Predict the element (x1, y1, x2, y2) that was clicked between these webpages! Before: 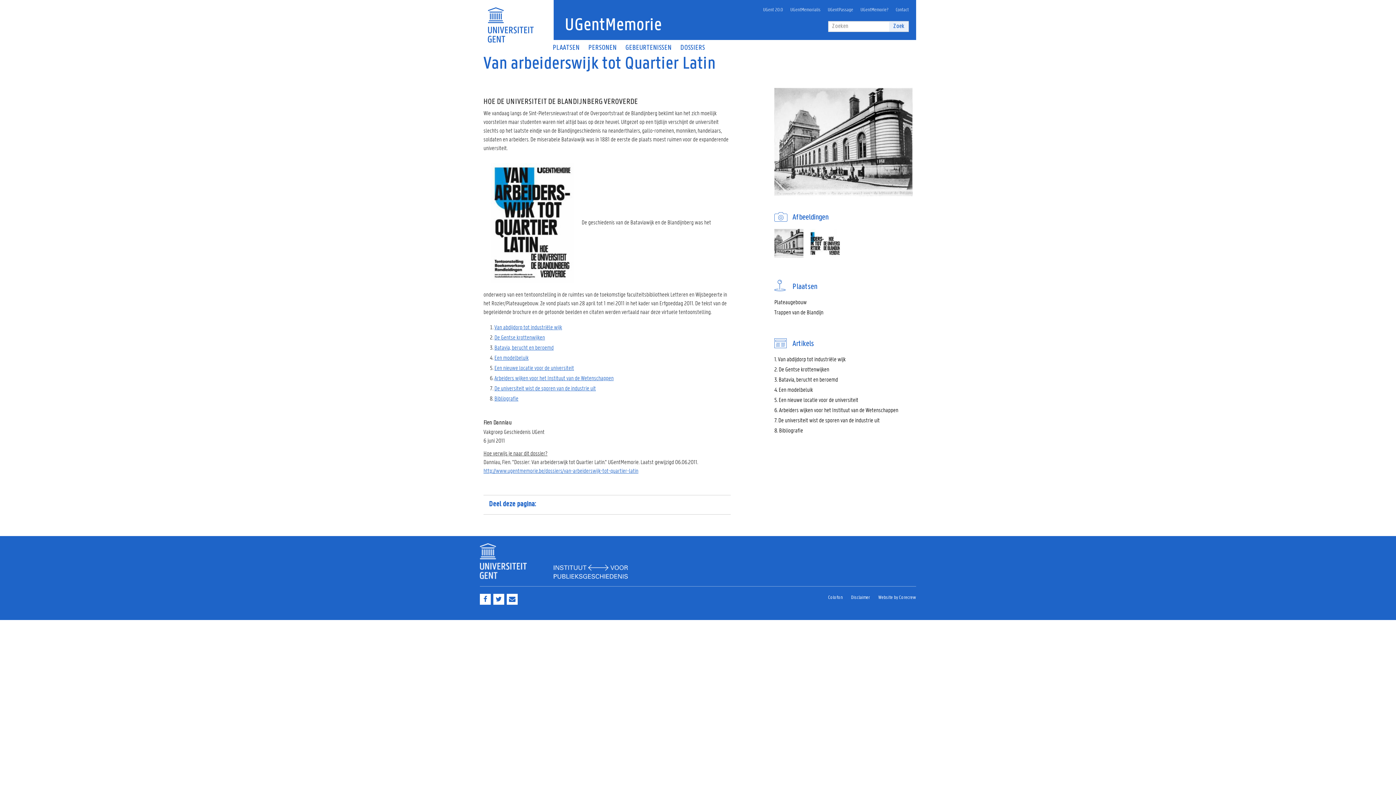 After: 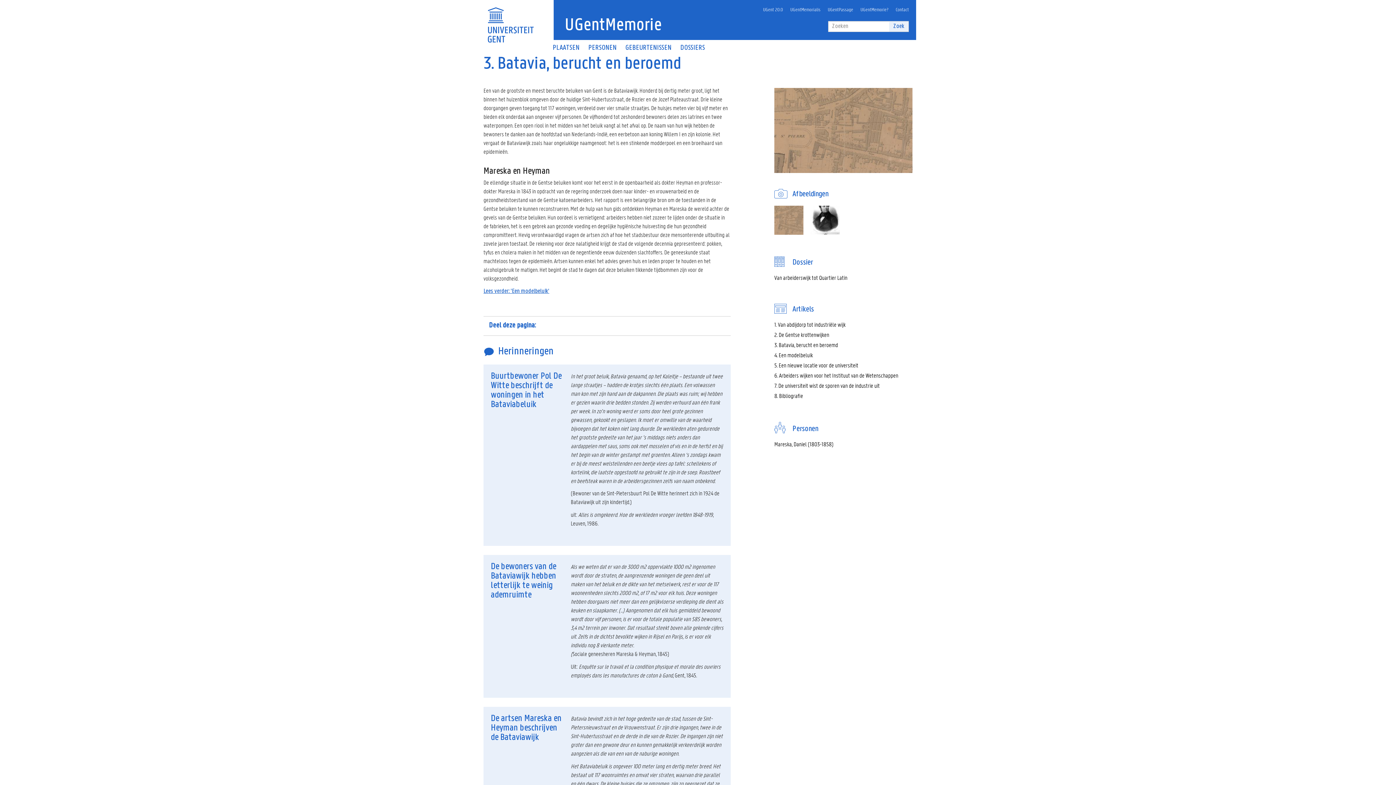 Action: label: Batavia, berucht en beroemd bbox: (494, 343, 553, 351)